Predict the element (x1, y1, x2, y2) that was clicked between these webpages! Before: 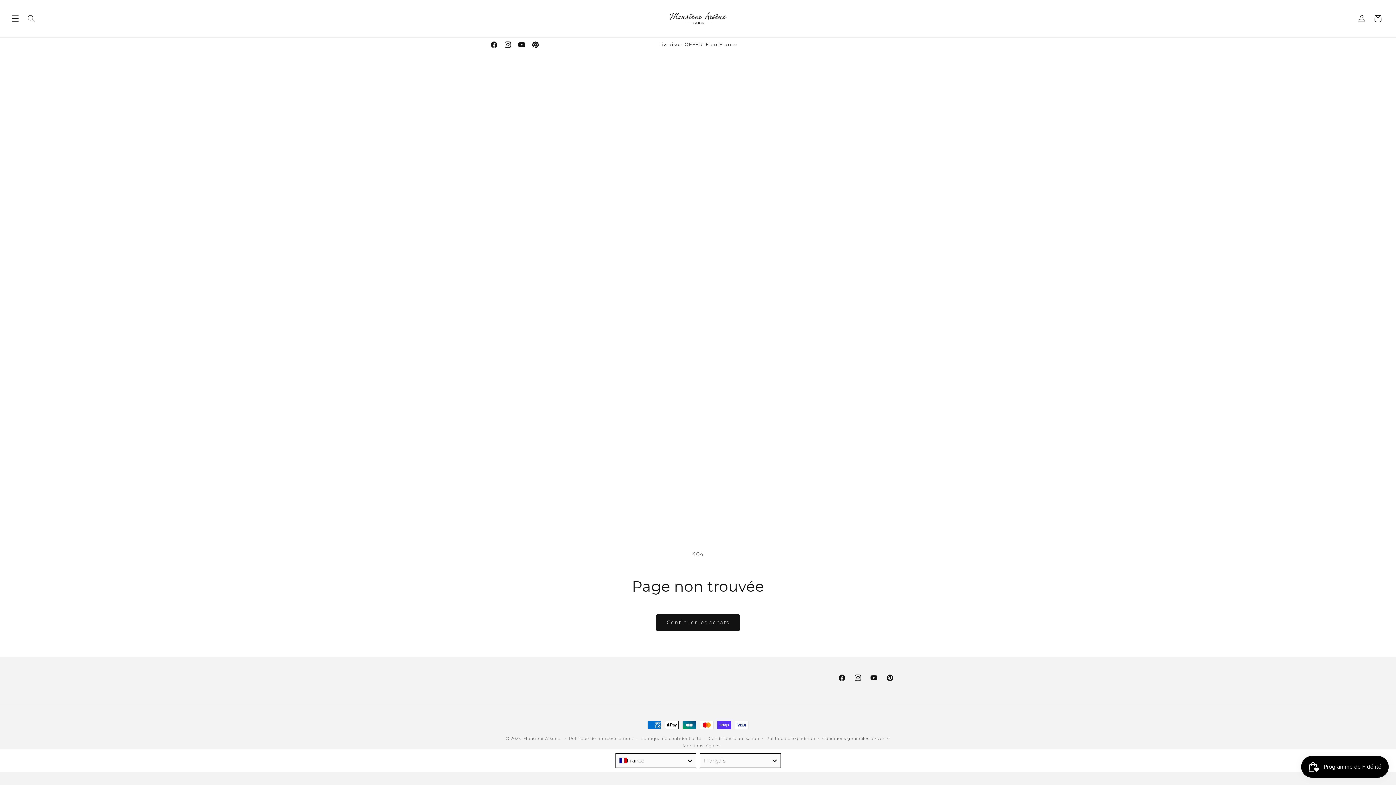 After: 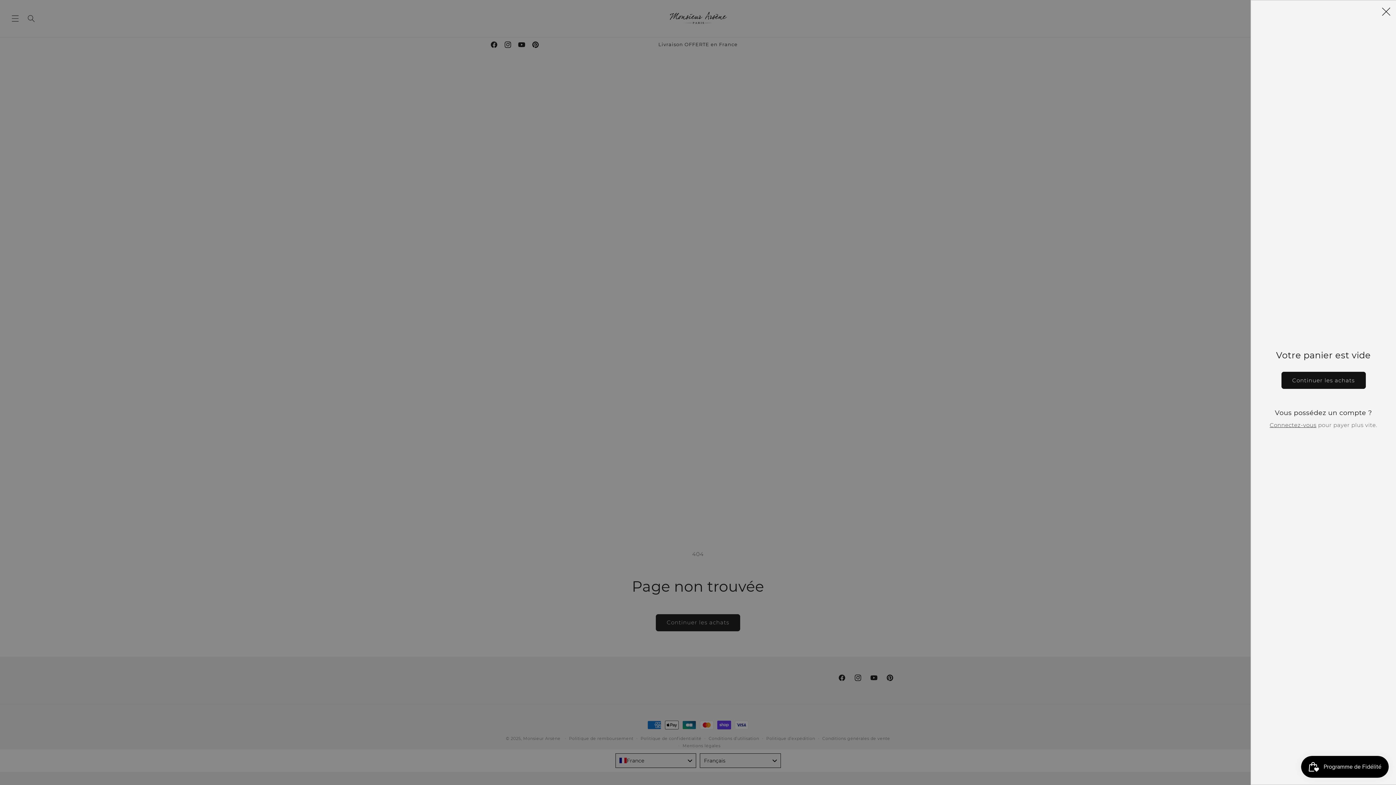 Action: bbox: (1370, 10, 1386, 26) label: Panier